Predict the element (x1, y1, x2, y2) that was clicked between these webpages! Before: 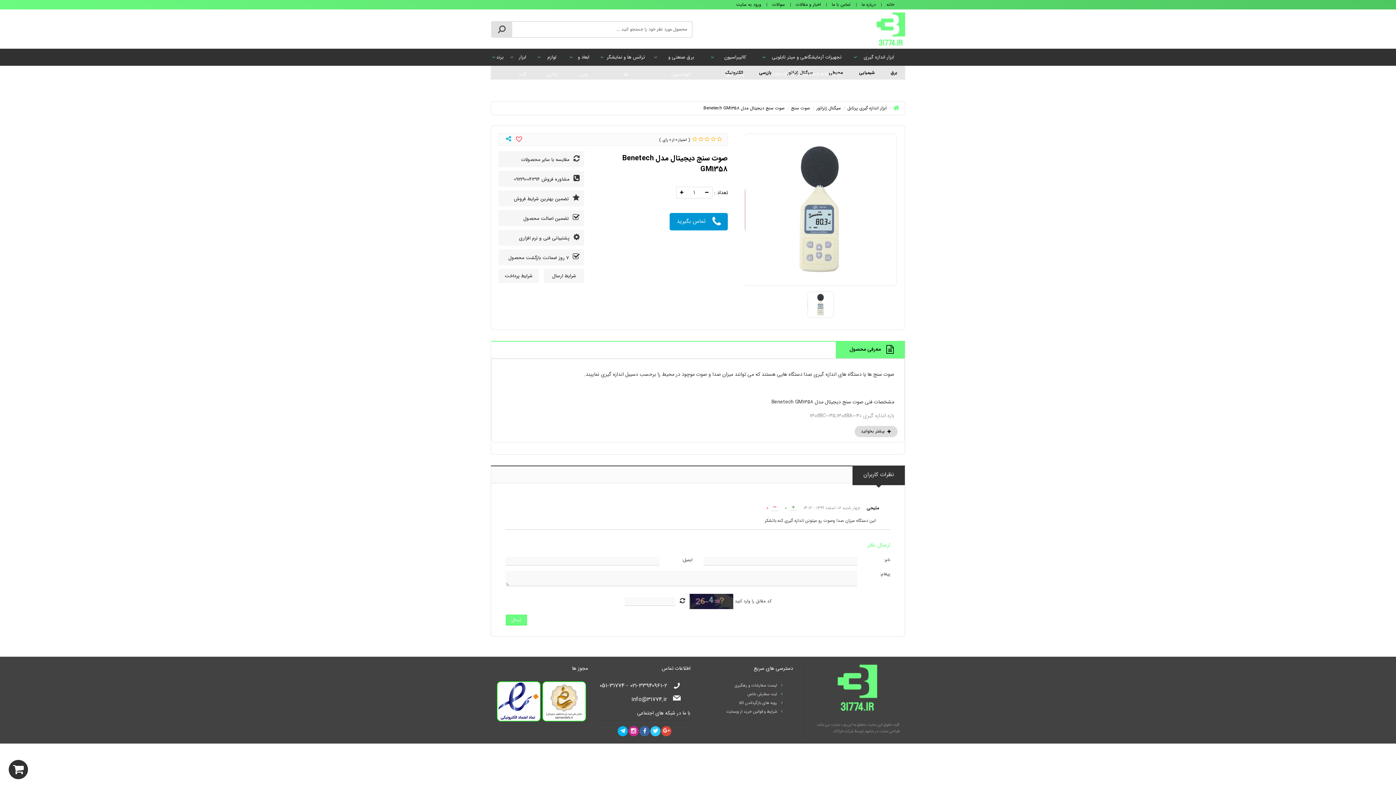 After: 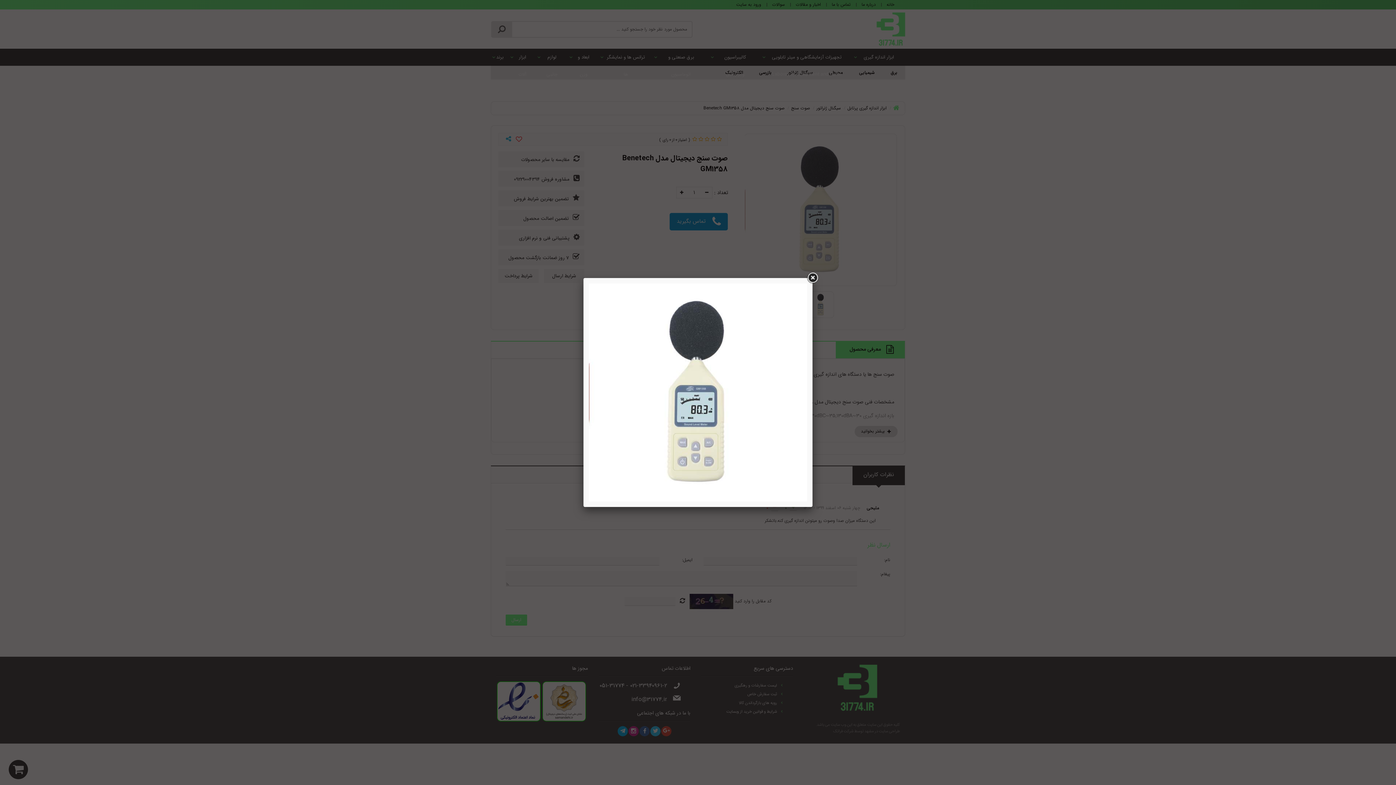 Action: bbox: (744, 133, 897, 286)